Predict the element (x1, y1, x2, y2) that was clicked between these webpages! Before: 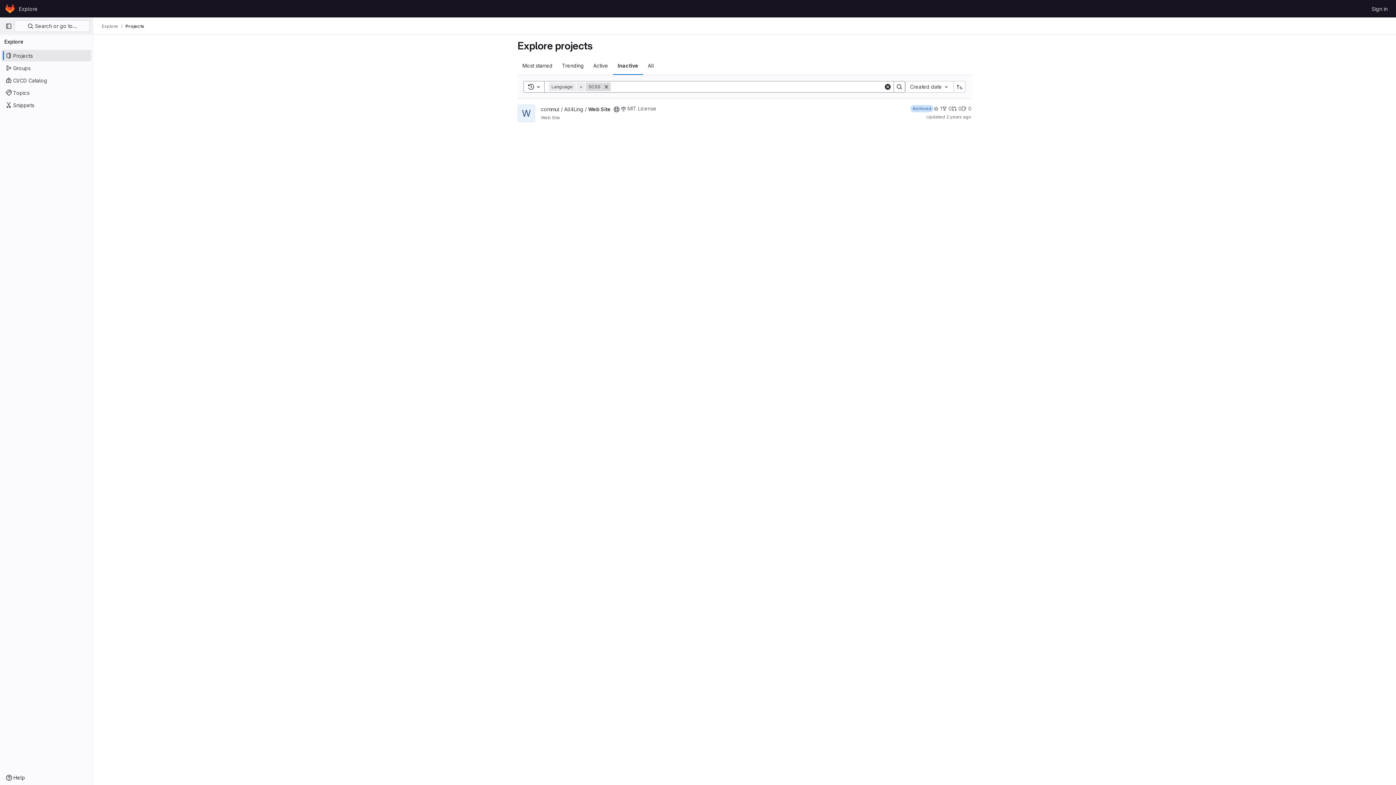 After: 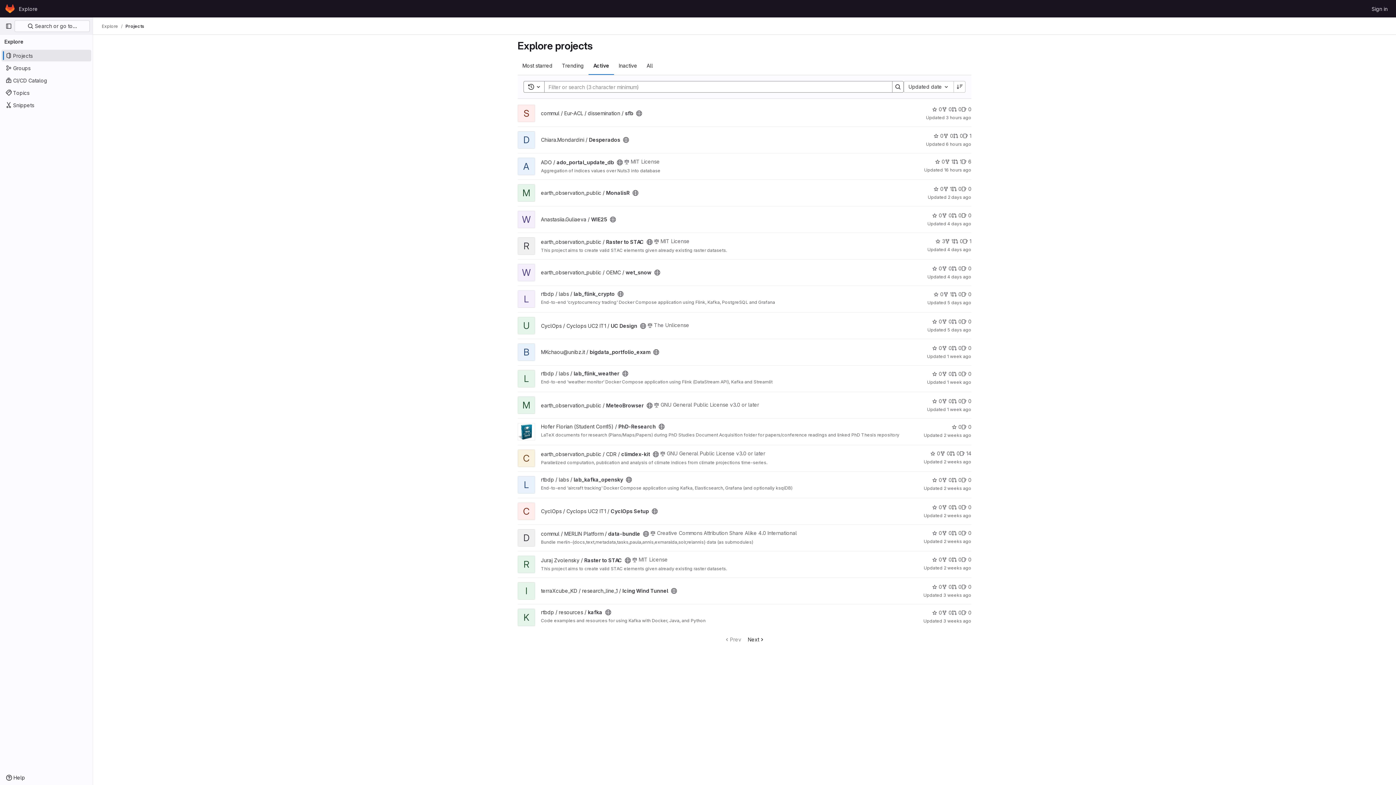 Action: label: Active bbox: (588, 56, 613, 74)